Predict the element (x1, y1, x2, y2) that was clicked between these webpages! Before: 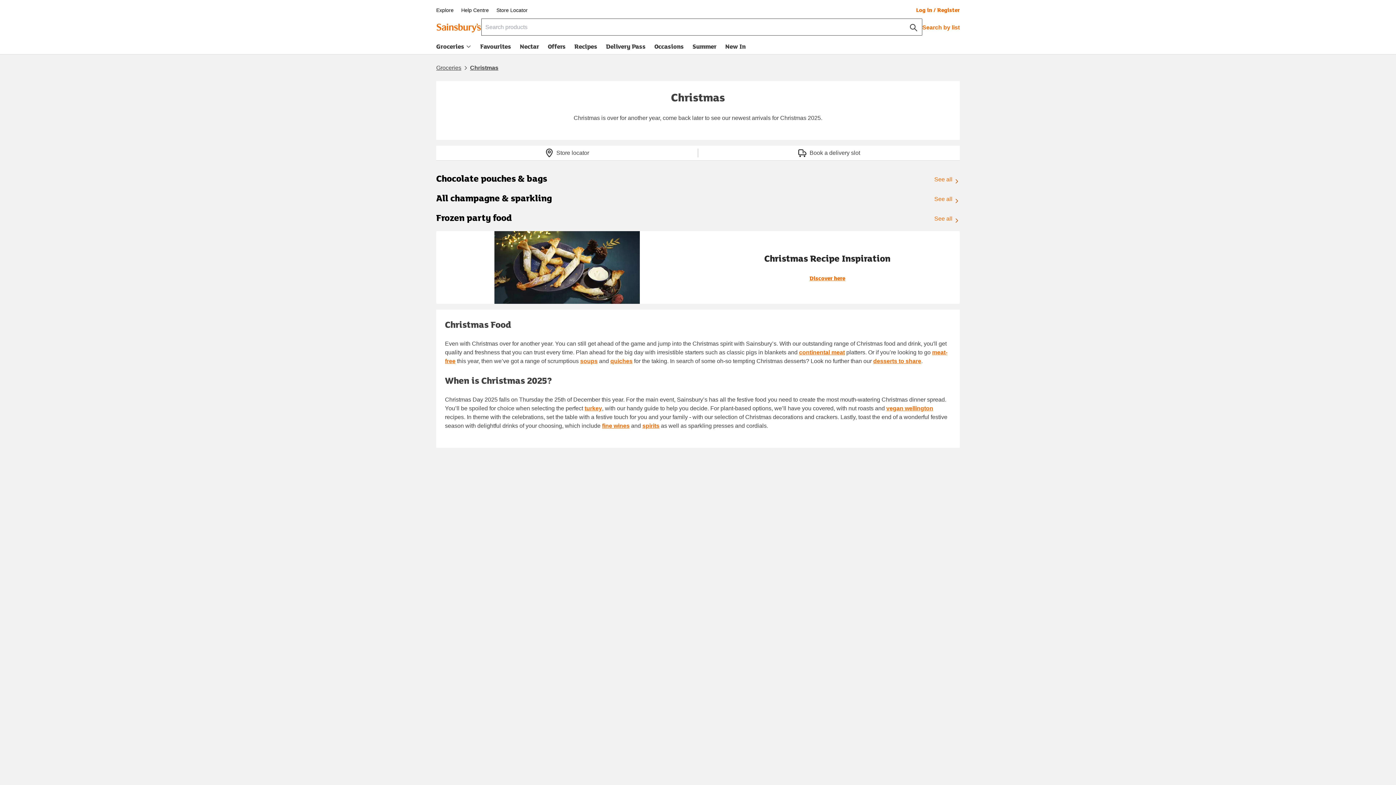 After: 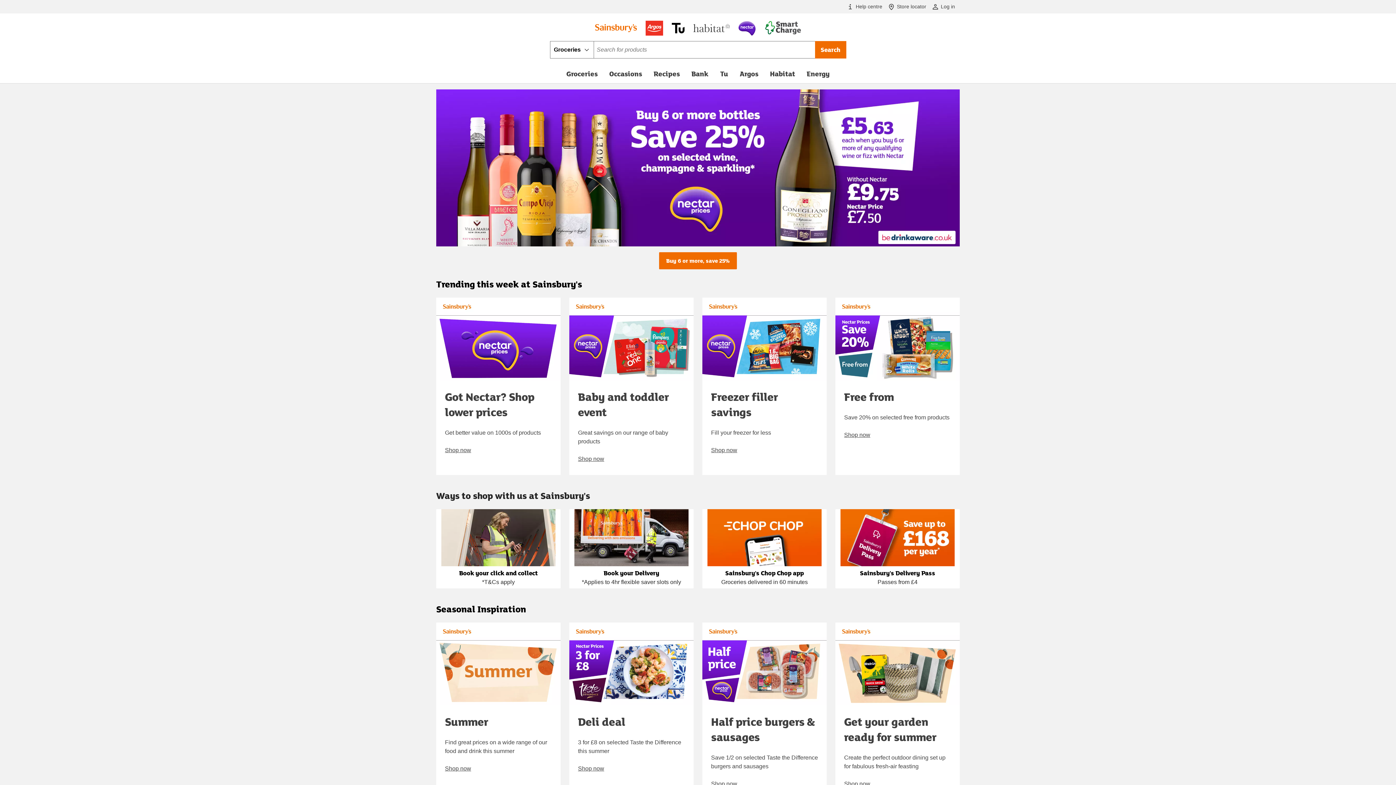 Action: label: Explore bbox: (436, 7, 453, 13)